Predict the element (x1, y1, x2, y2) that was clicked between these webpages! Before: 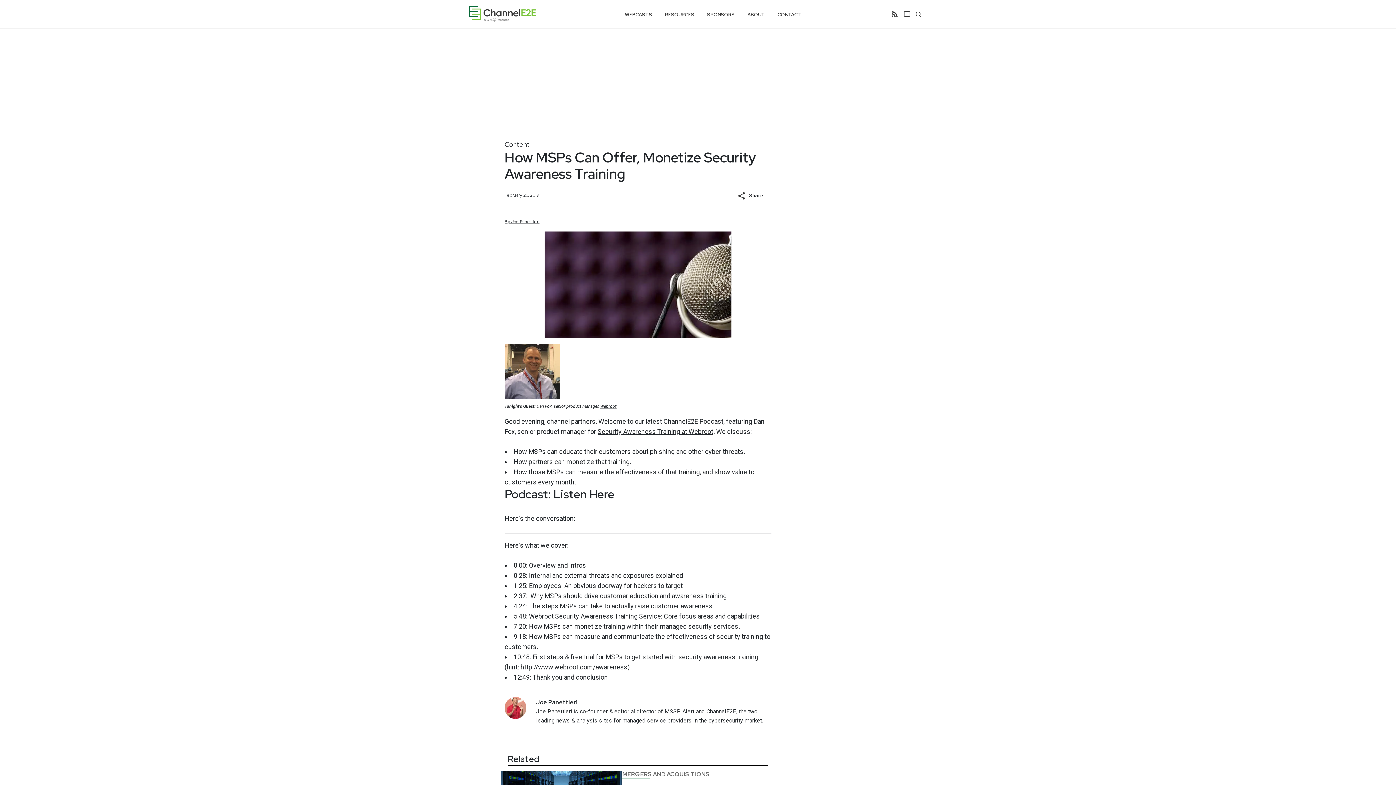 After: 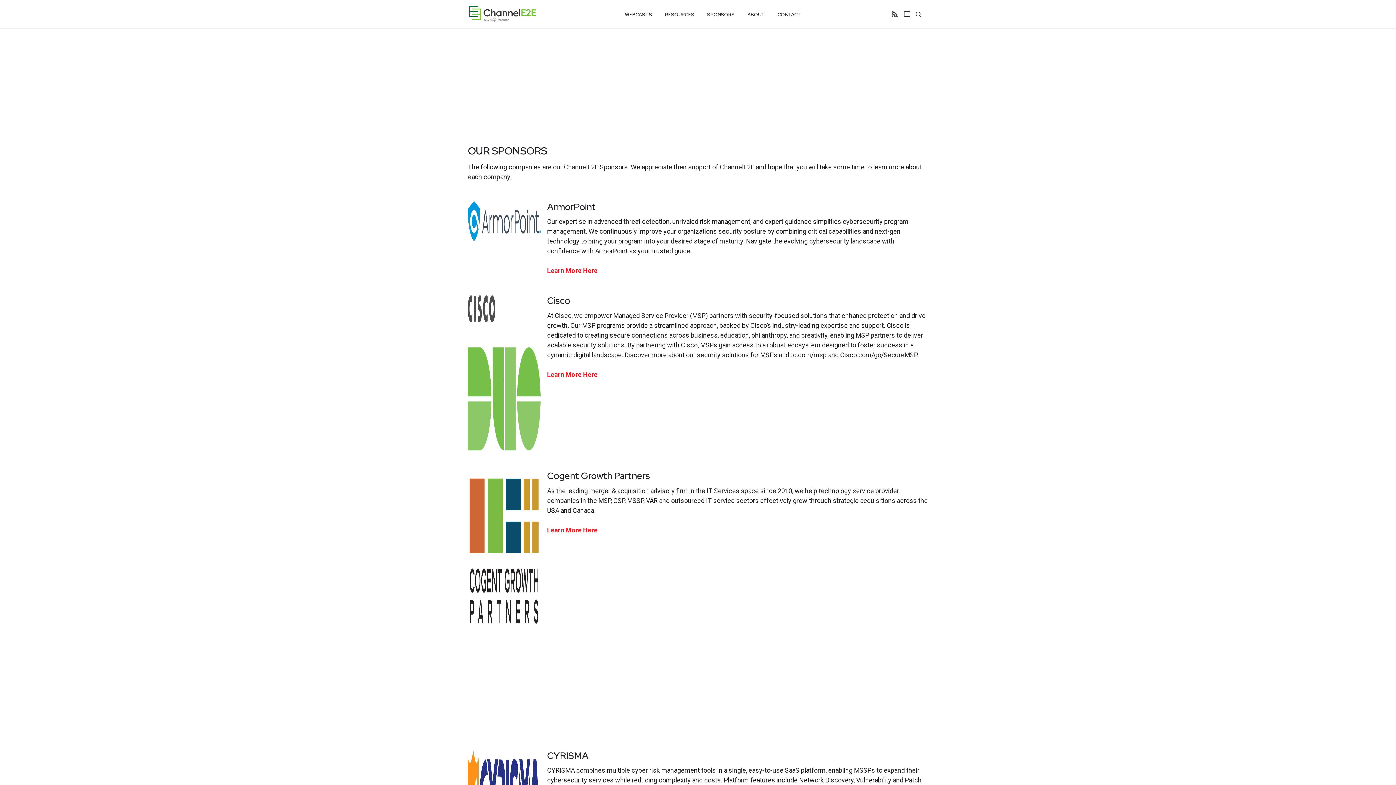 Action: label: SPONSORS bbox: (707, 8, 734, 21)